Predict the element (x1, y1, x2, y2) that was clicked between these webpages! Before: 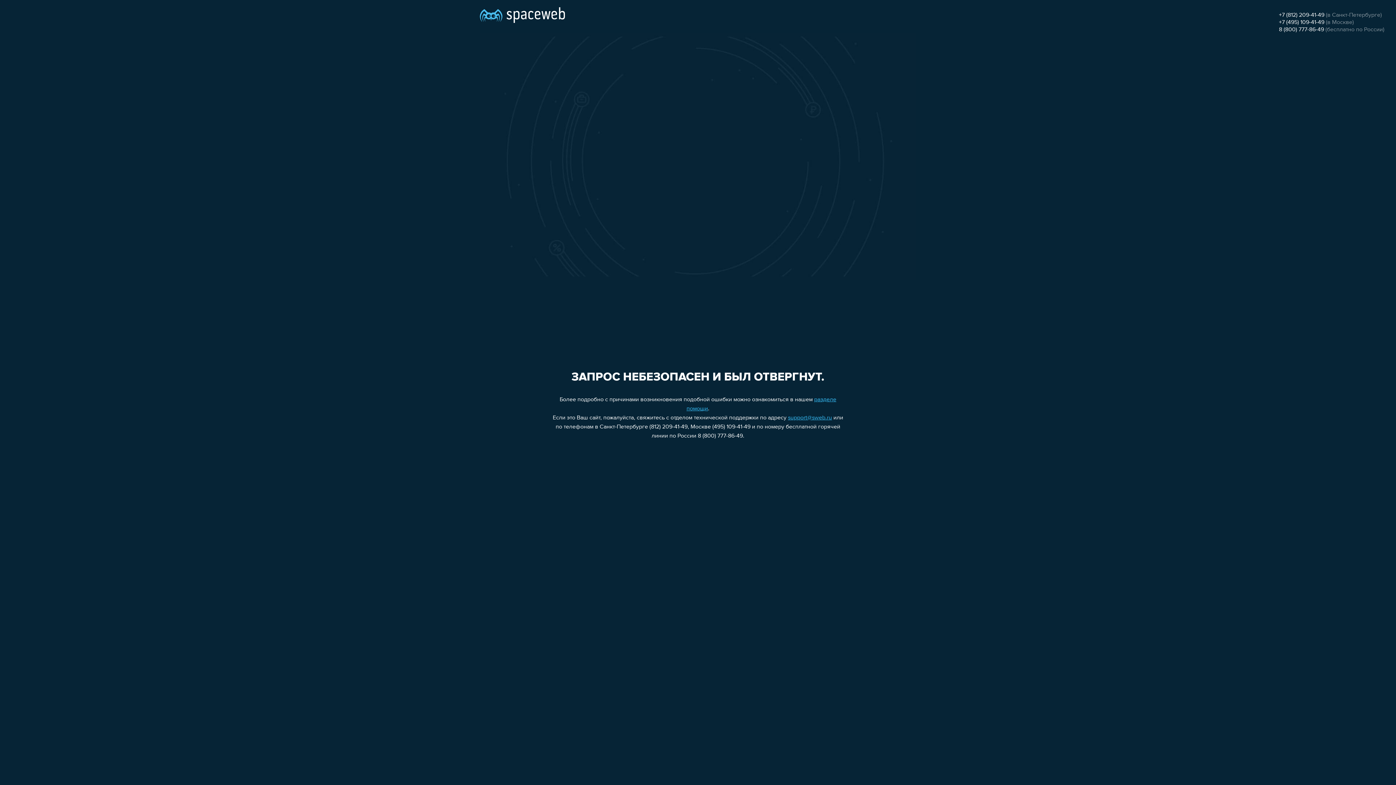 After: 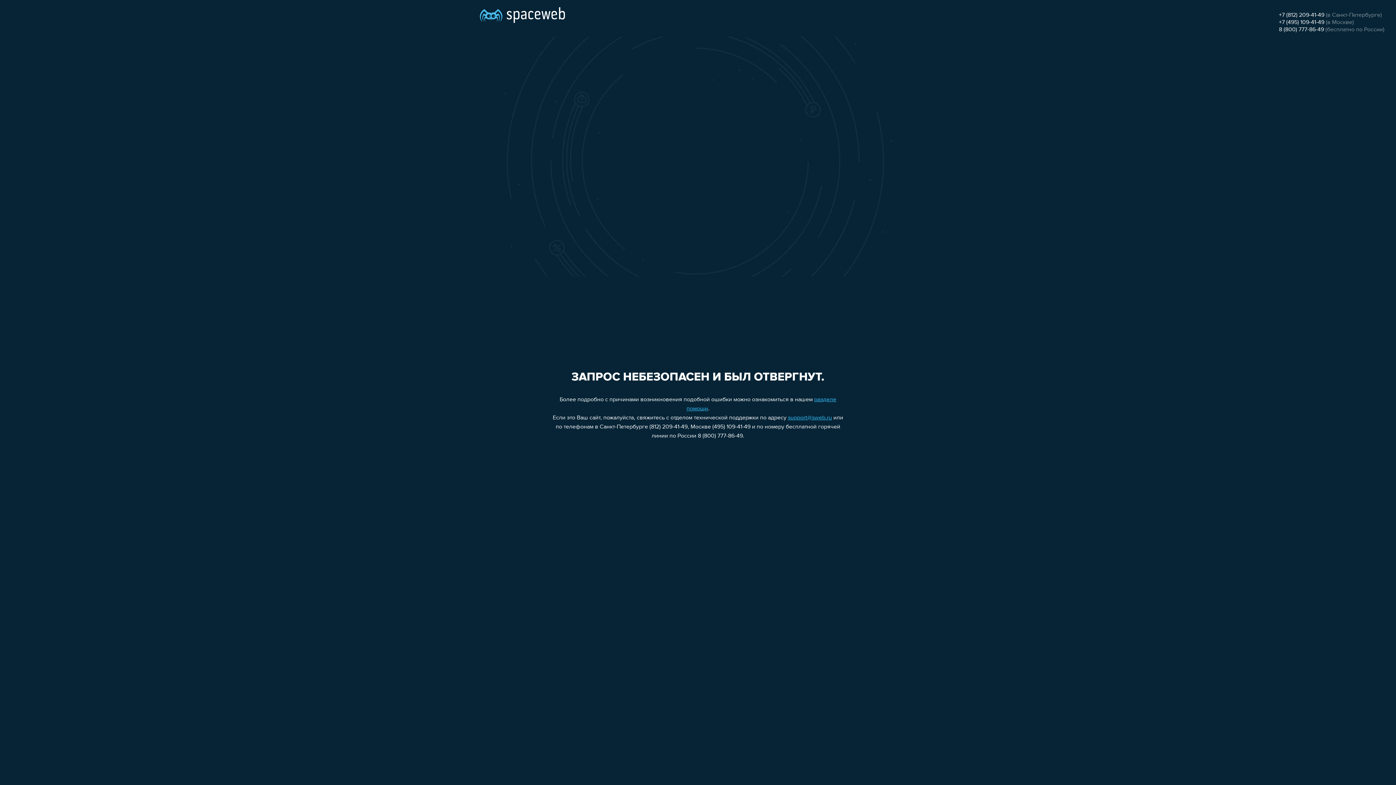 Action: bbox: (1279, 19, 1324, 25) label: +7 (495) 109-41-49